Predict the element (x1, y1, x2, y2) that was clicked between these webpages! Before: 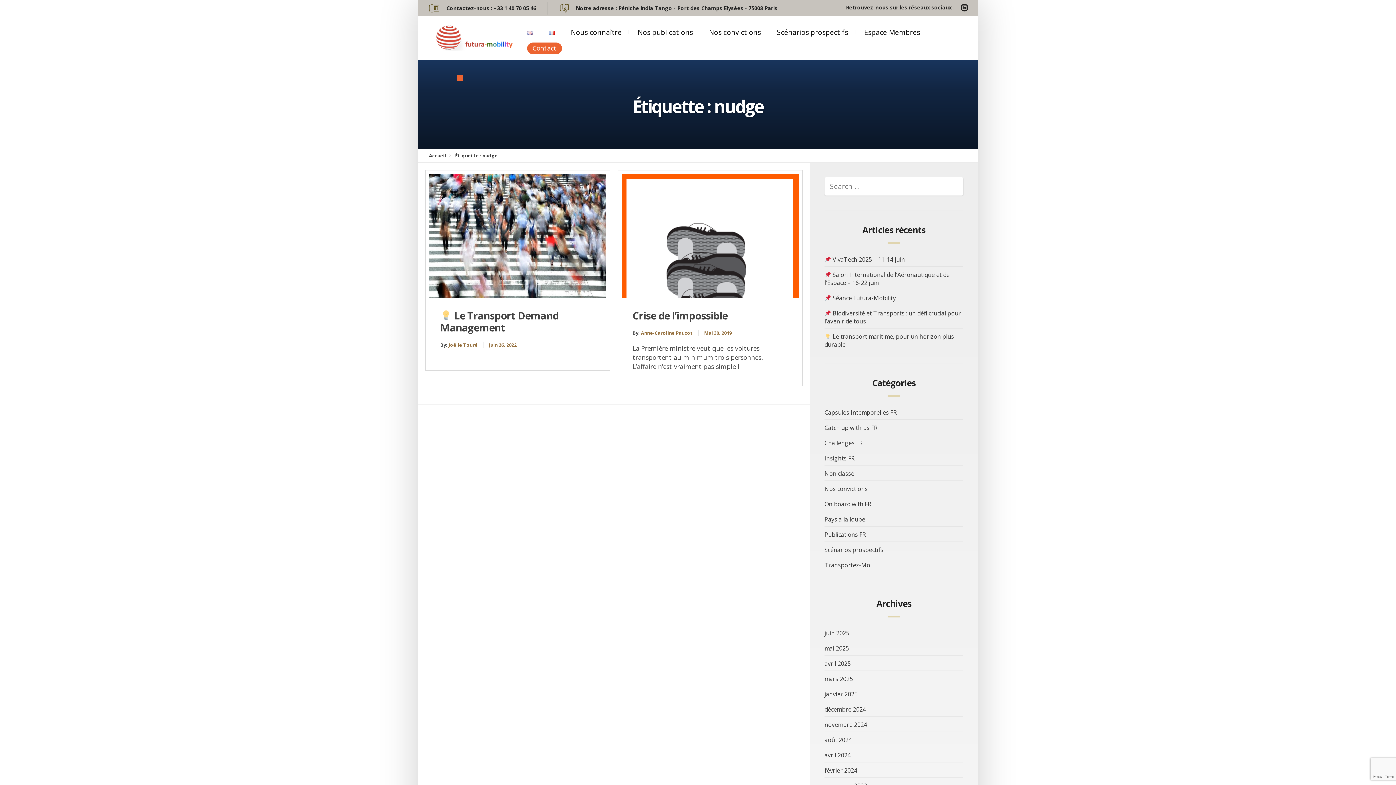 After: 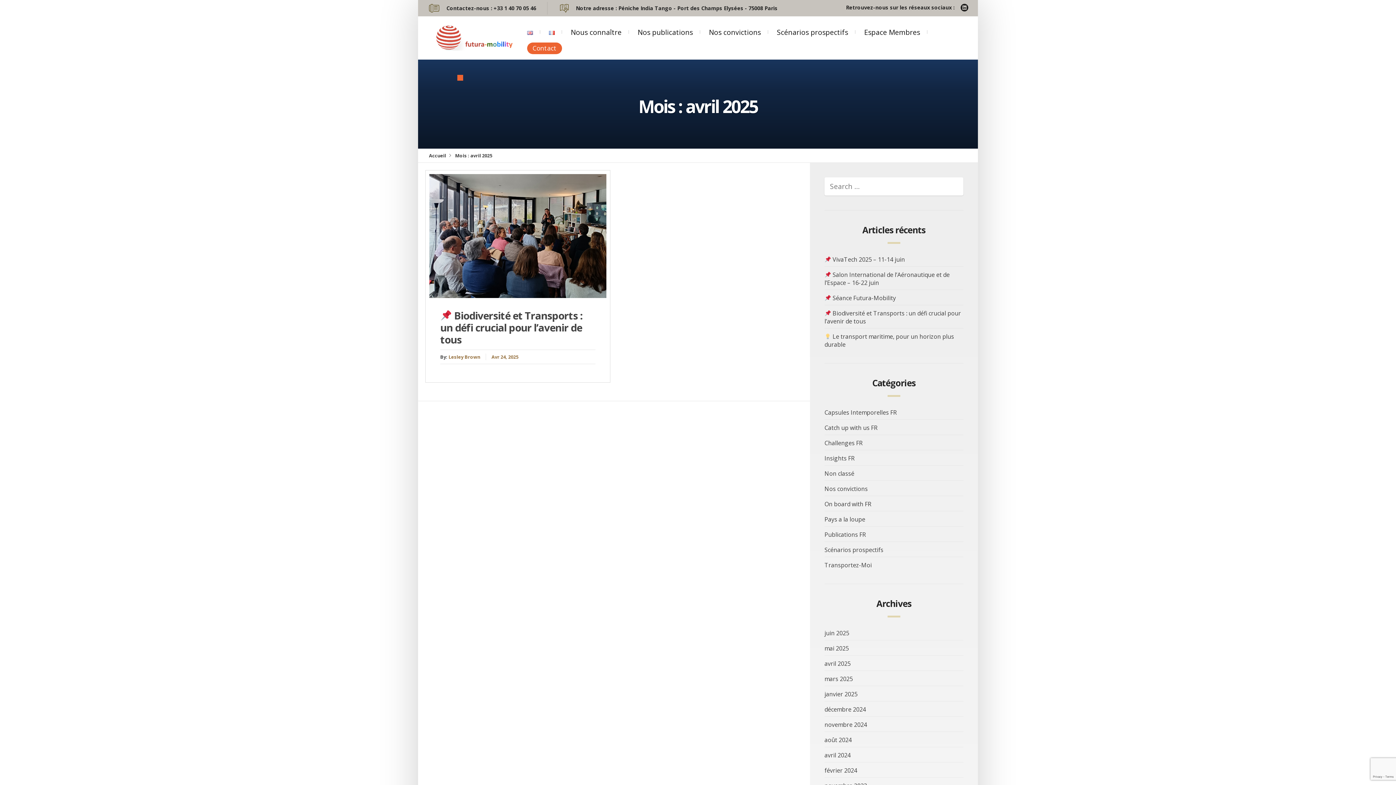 Action: label: avril 2025 bbox: (824, 659, 850, 667)